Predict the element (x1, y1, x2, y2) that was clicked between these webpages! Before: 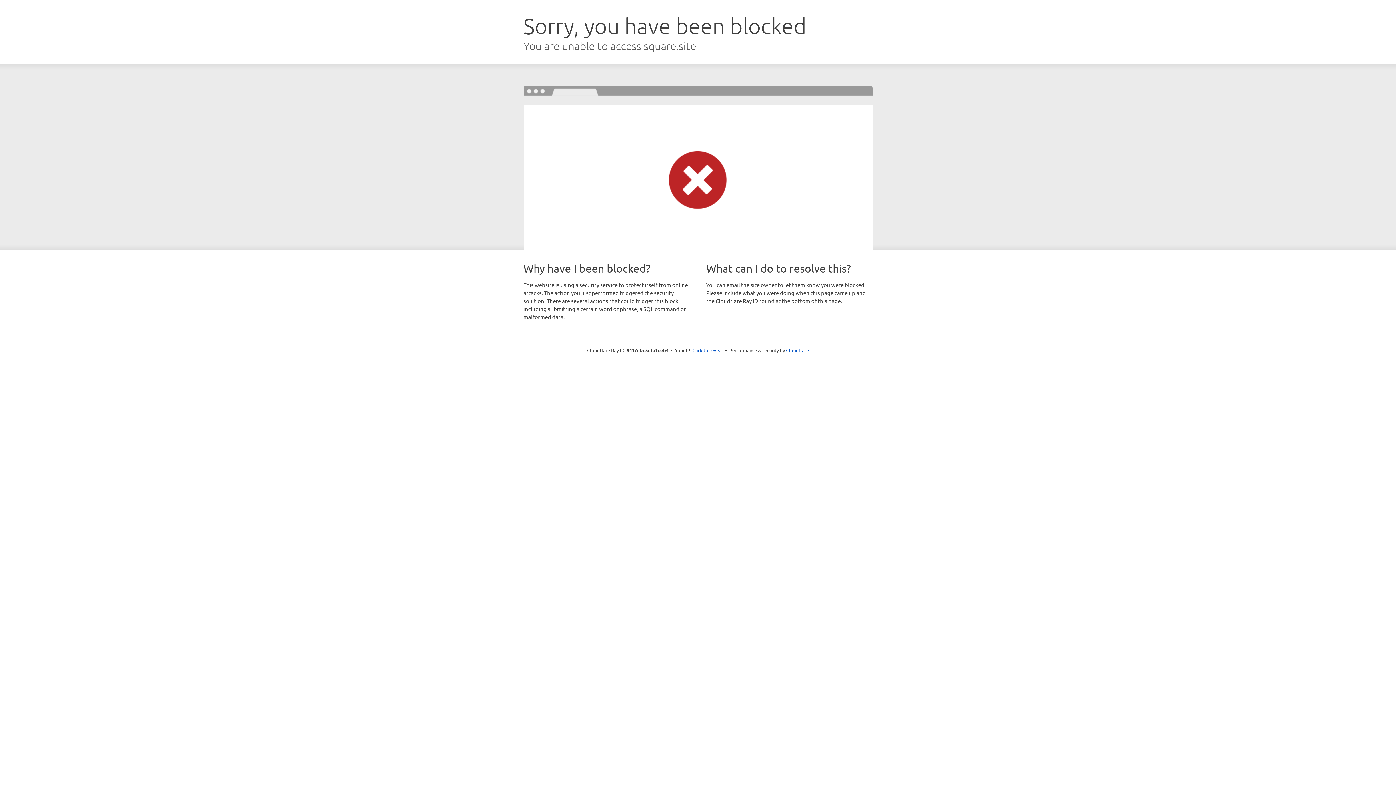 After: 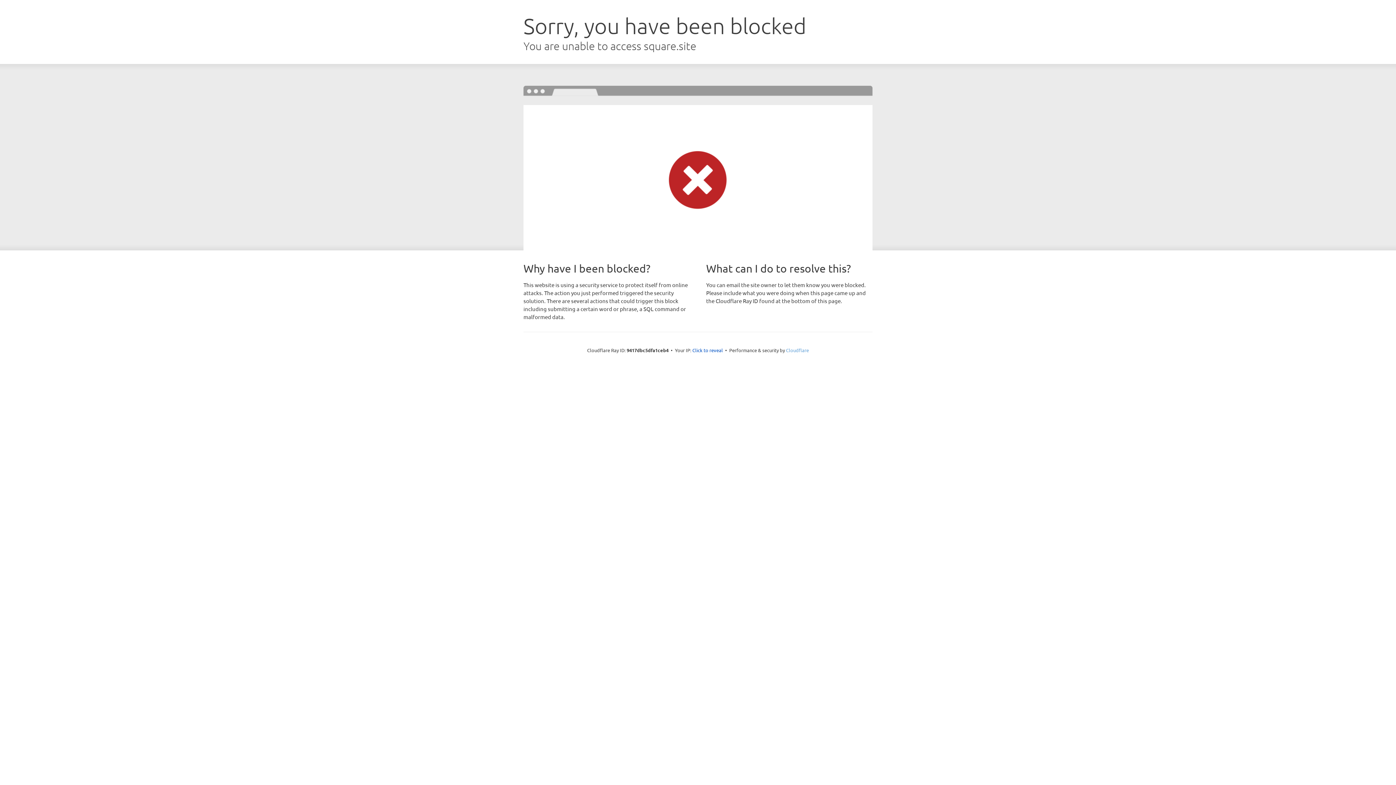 Action: label: Cloudflare bbox: (786, 347, 809, 353)